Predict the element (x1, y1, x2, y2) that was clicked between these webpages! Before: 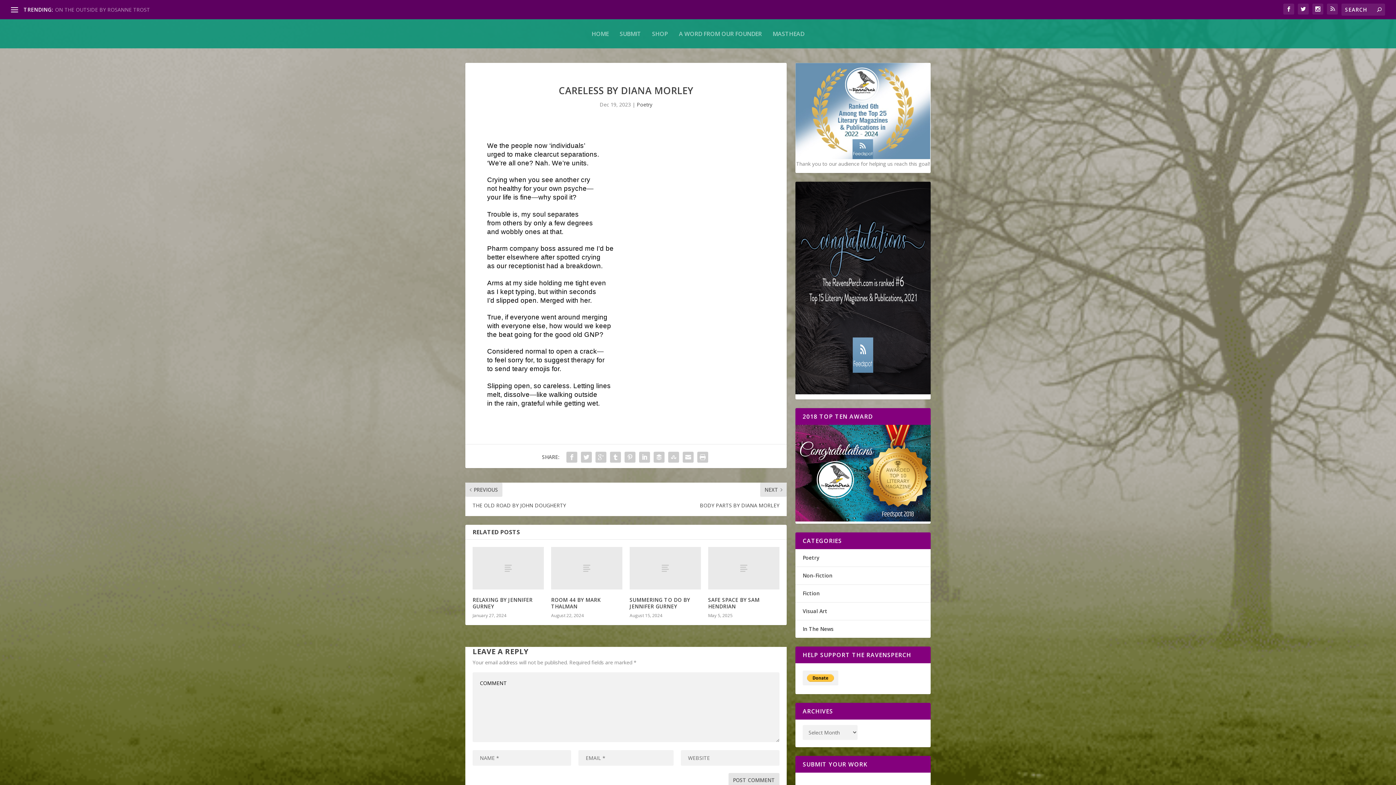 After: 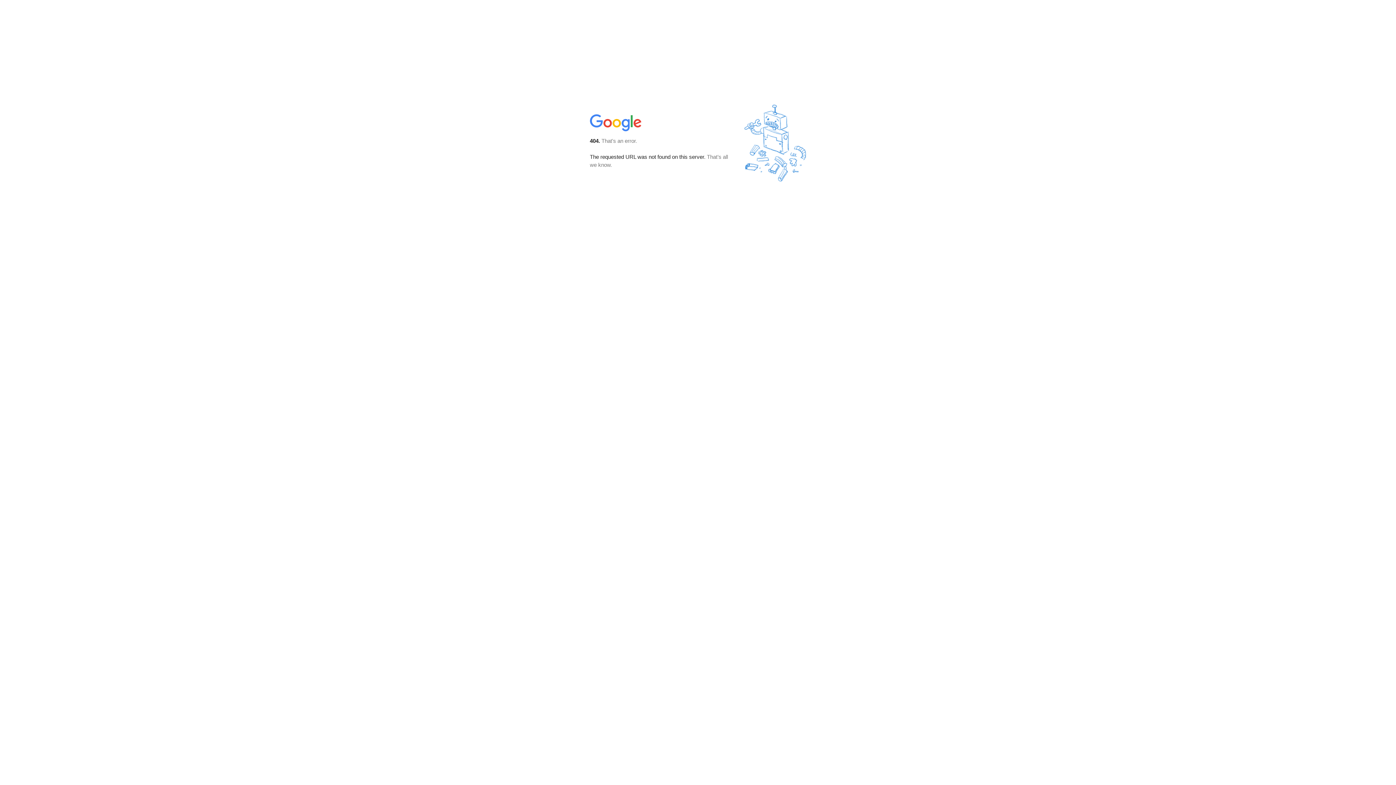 Action: bbox: (1327, 3, 1338, 14)